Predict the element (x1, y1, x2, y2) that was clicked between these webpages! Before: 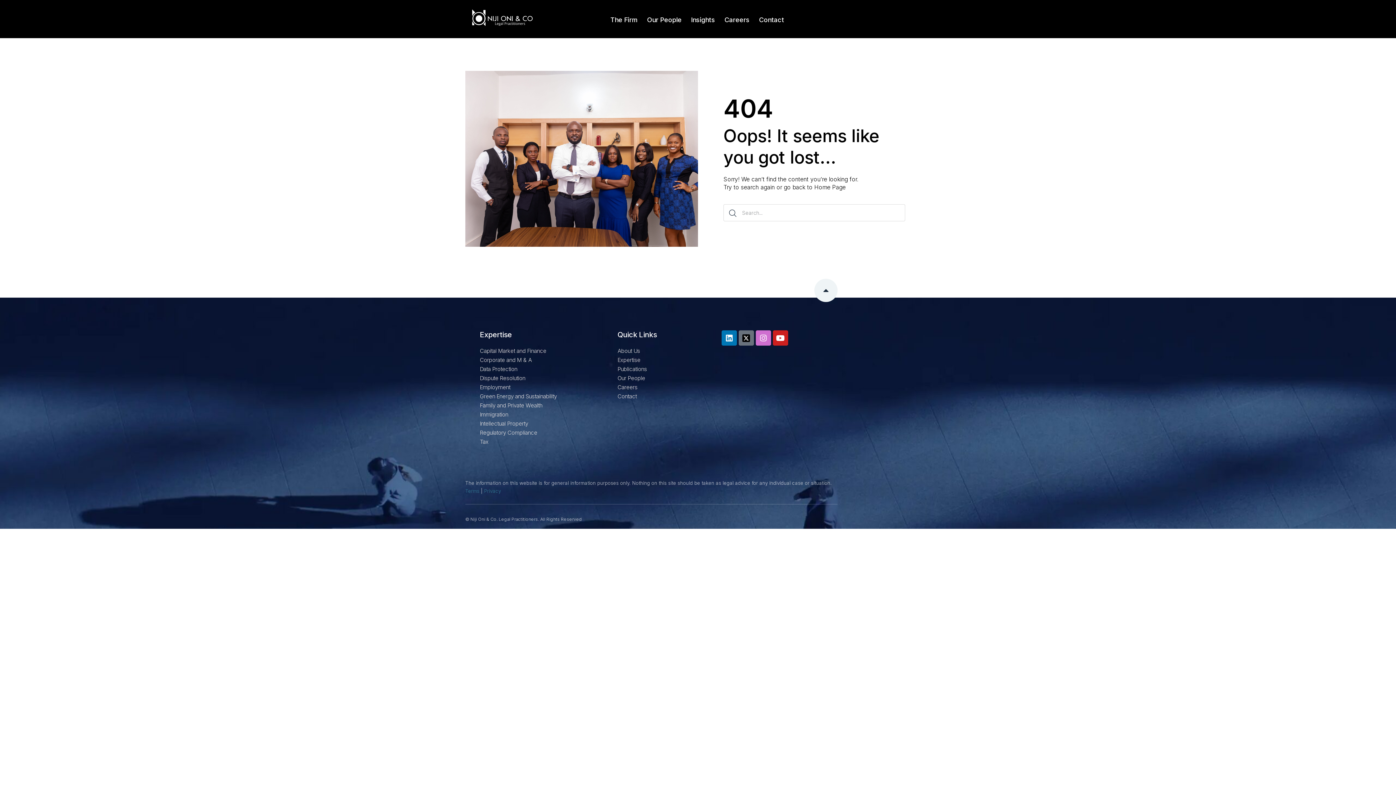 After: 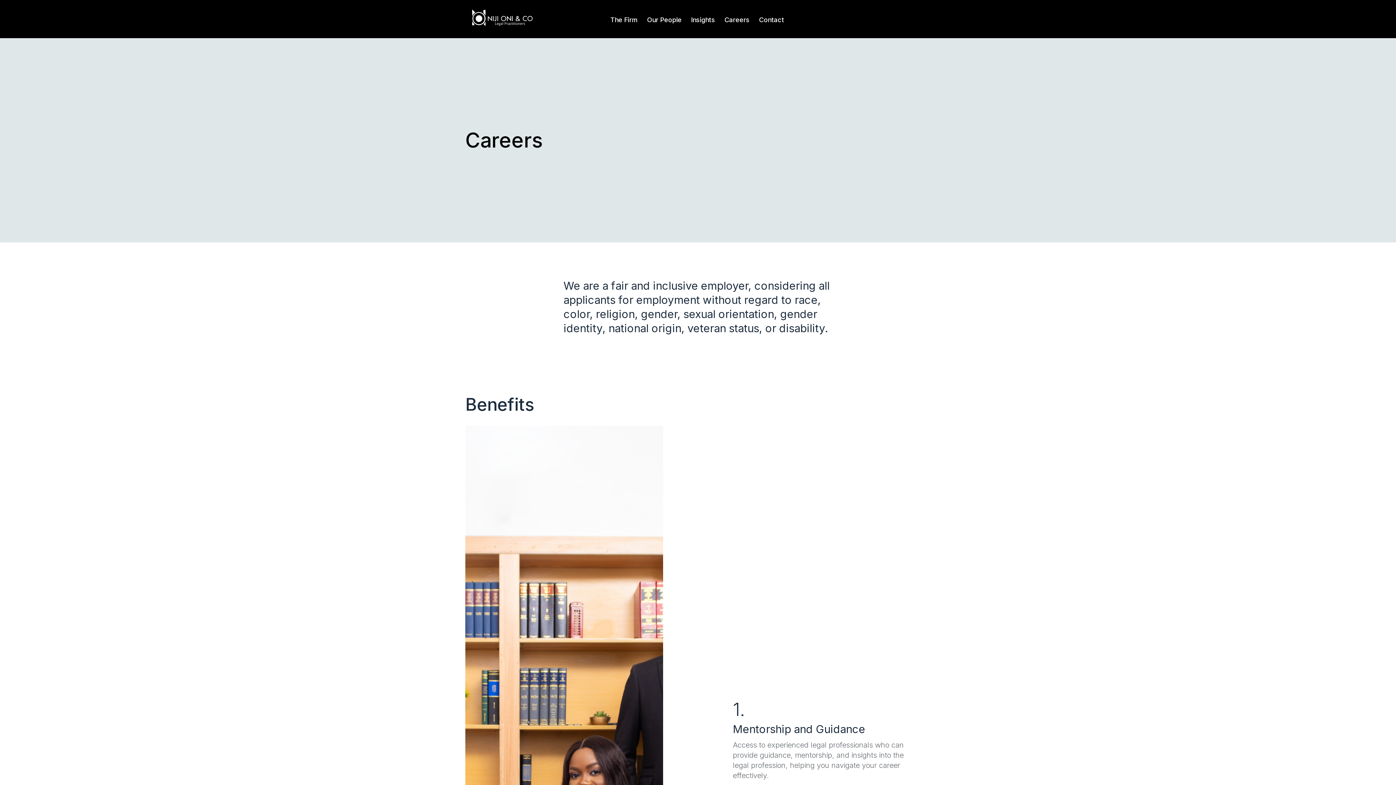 Action: label: Careers bbox: (617, 384, 637, 390)